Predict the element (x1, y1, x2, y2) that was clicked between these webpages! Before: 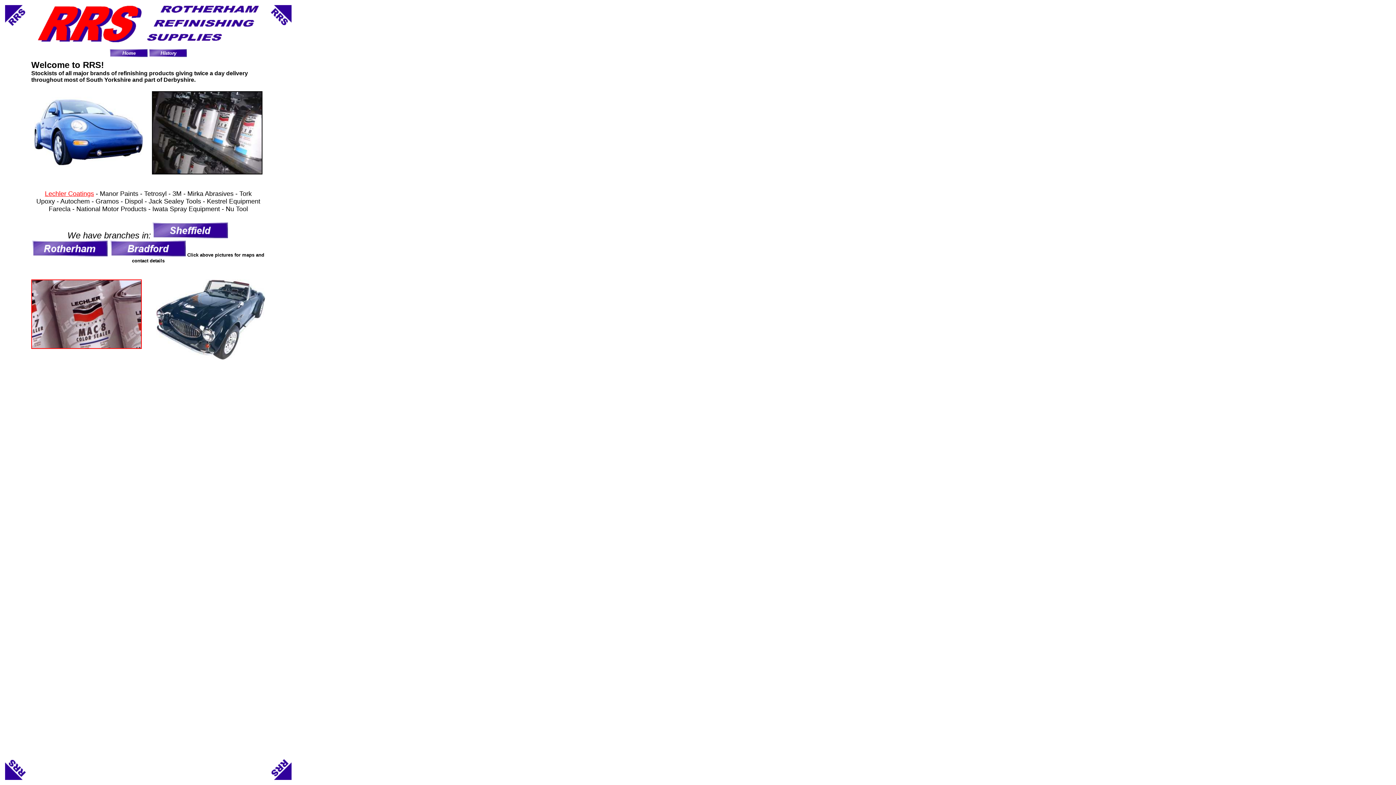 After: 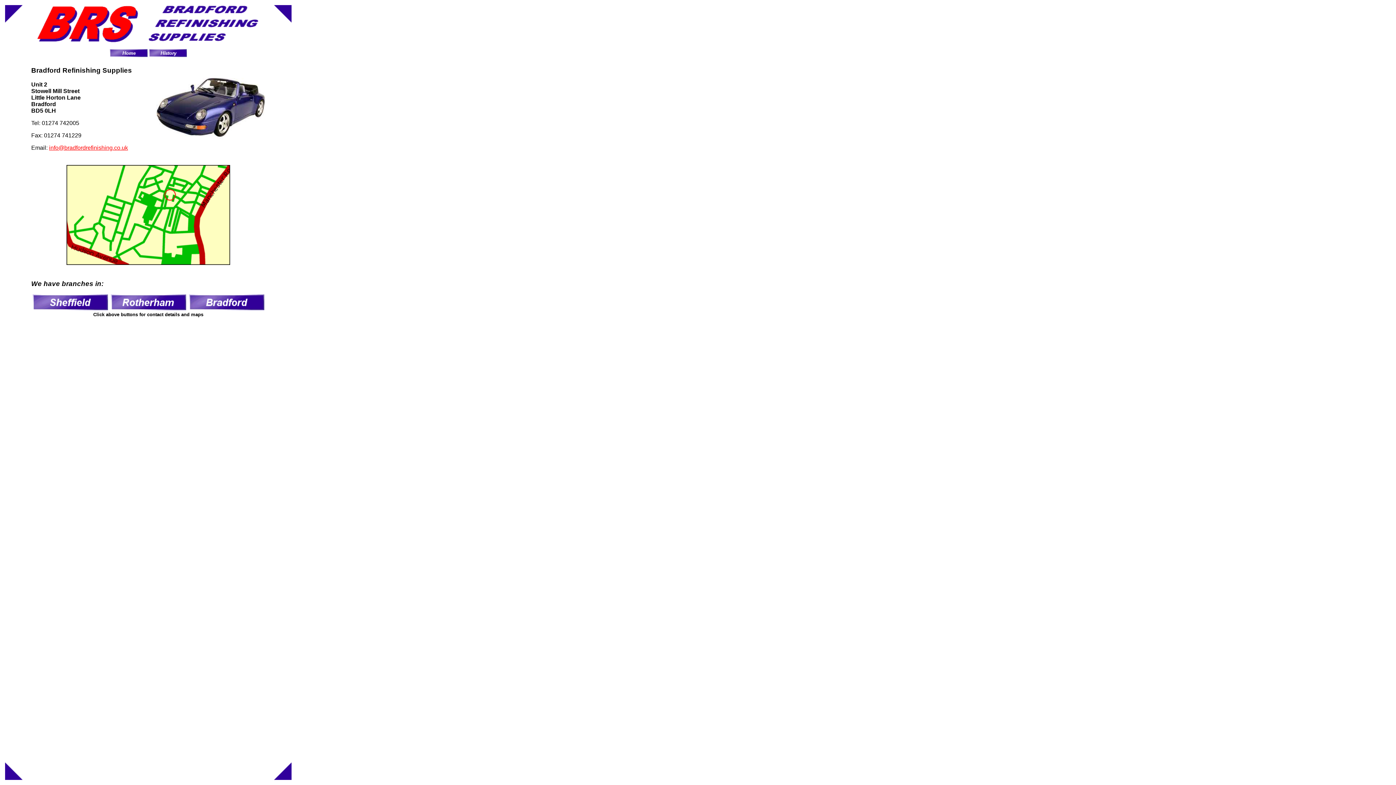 Action: bbox: (110, 251, 185, 257)